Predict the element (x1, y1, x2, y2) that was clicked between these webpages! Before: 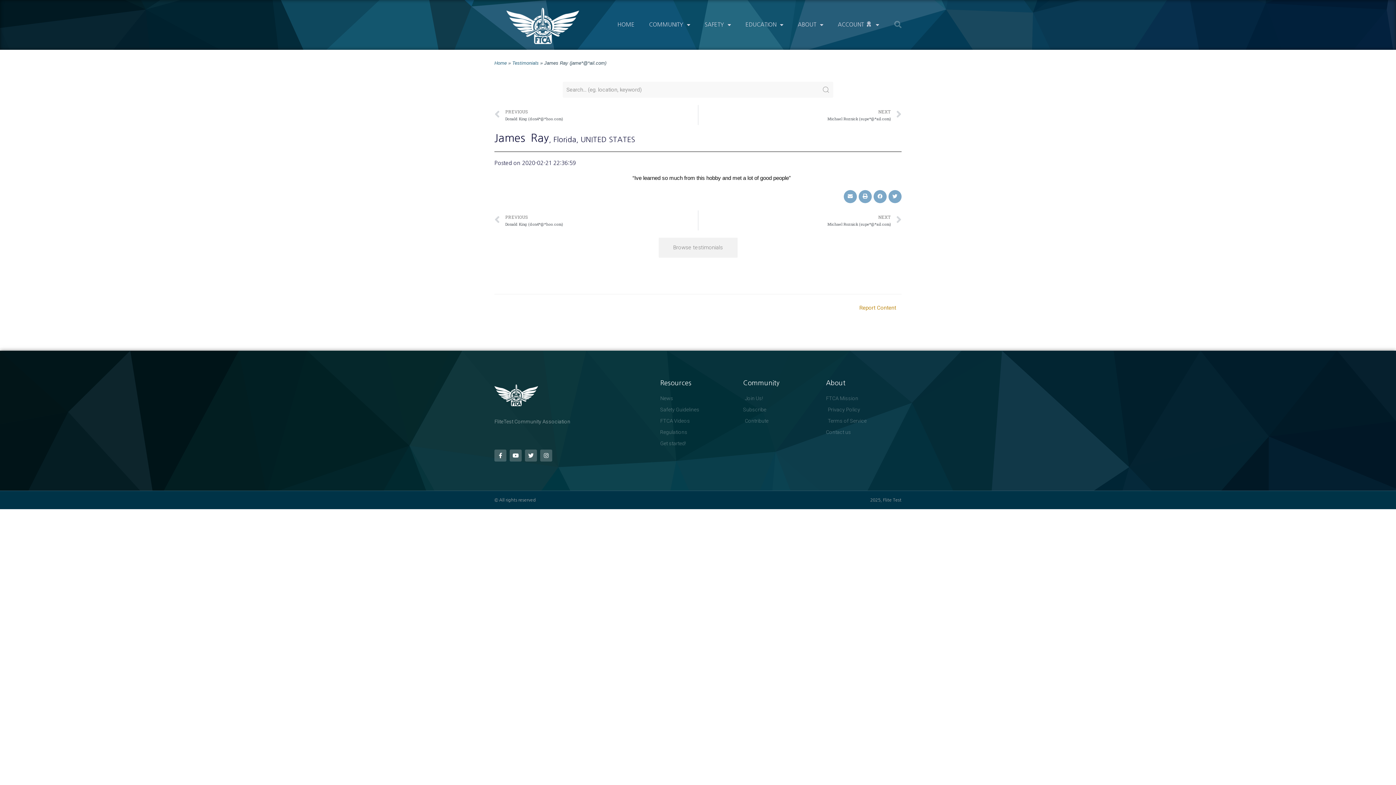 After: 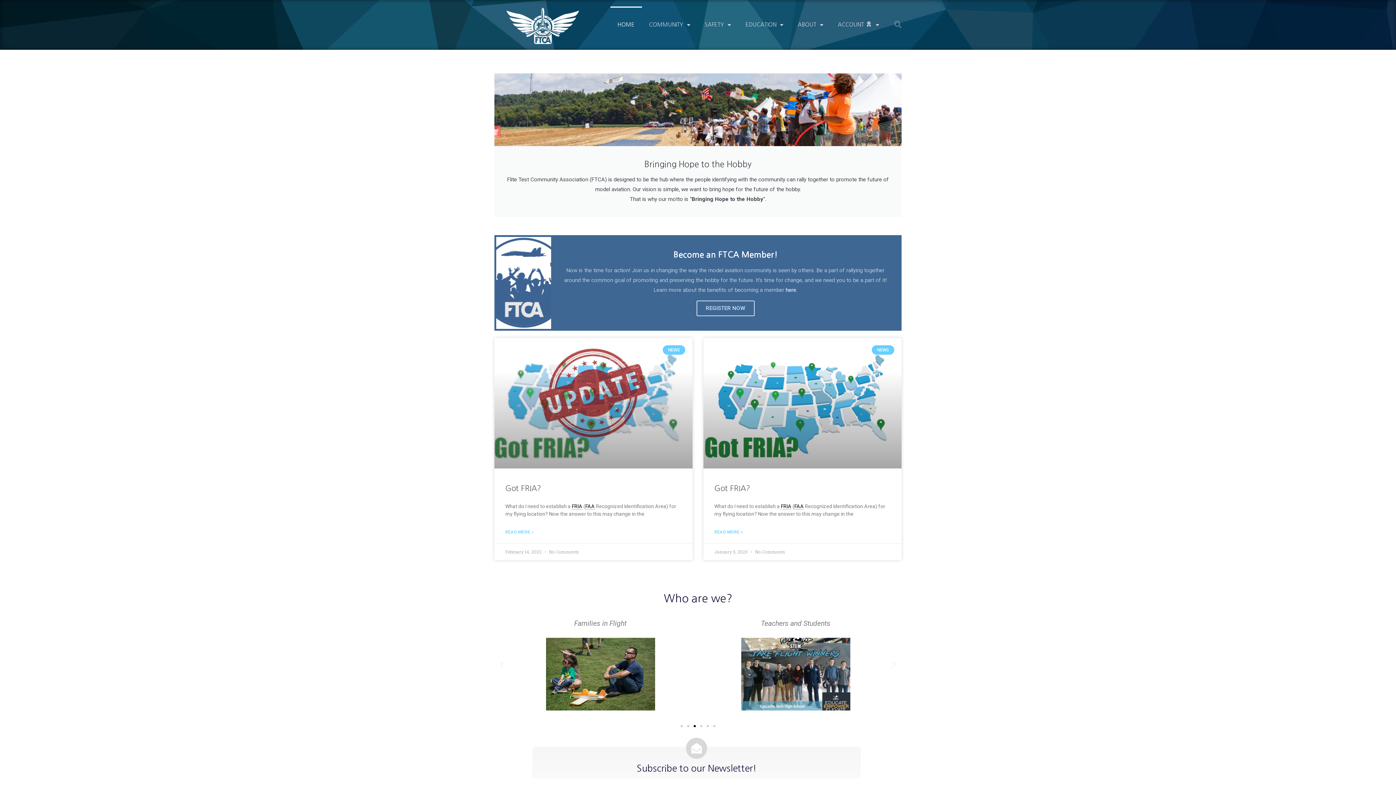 Action: bbox: (494, 379, 538, 409)